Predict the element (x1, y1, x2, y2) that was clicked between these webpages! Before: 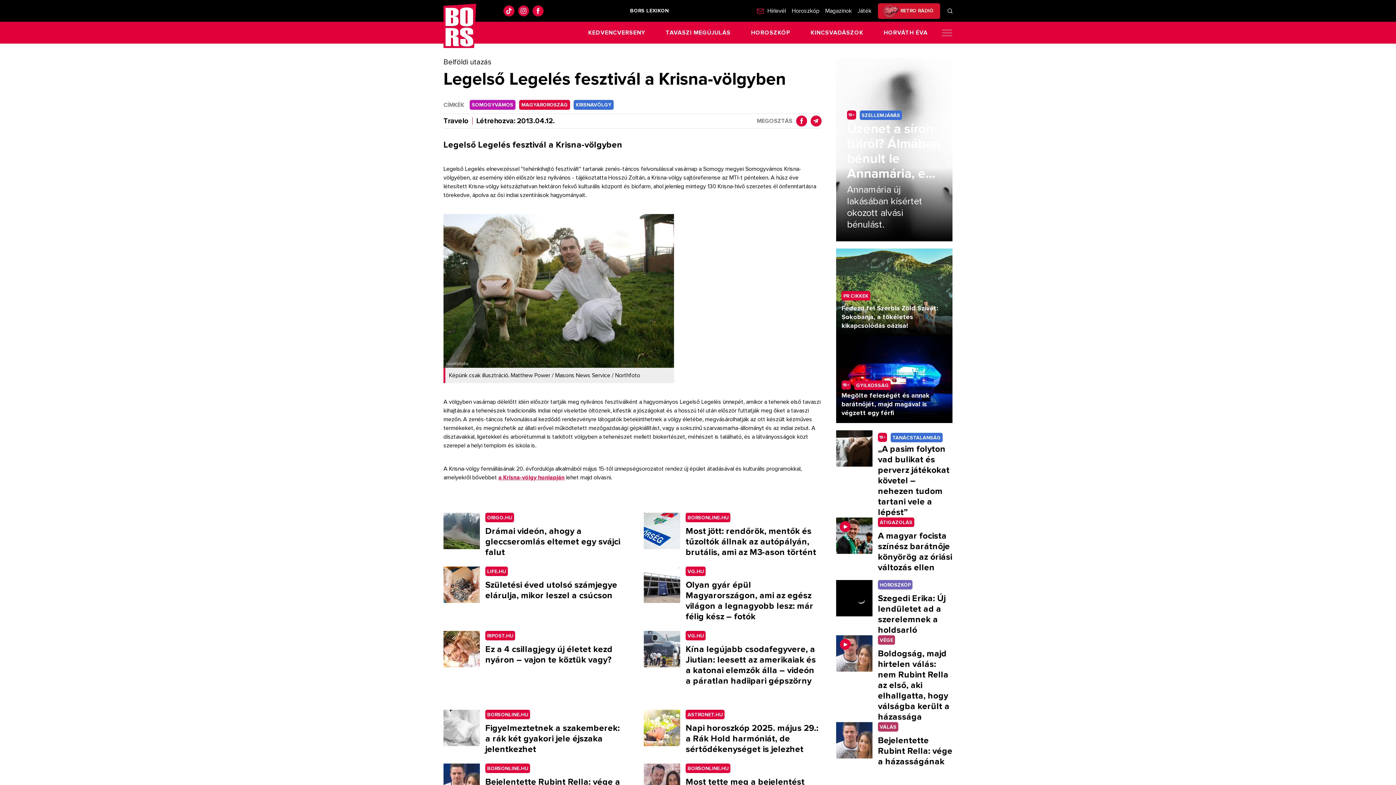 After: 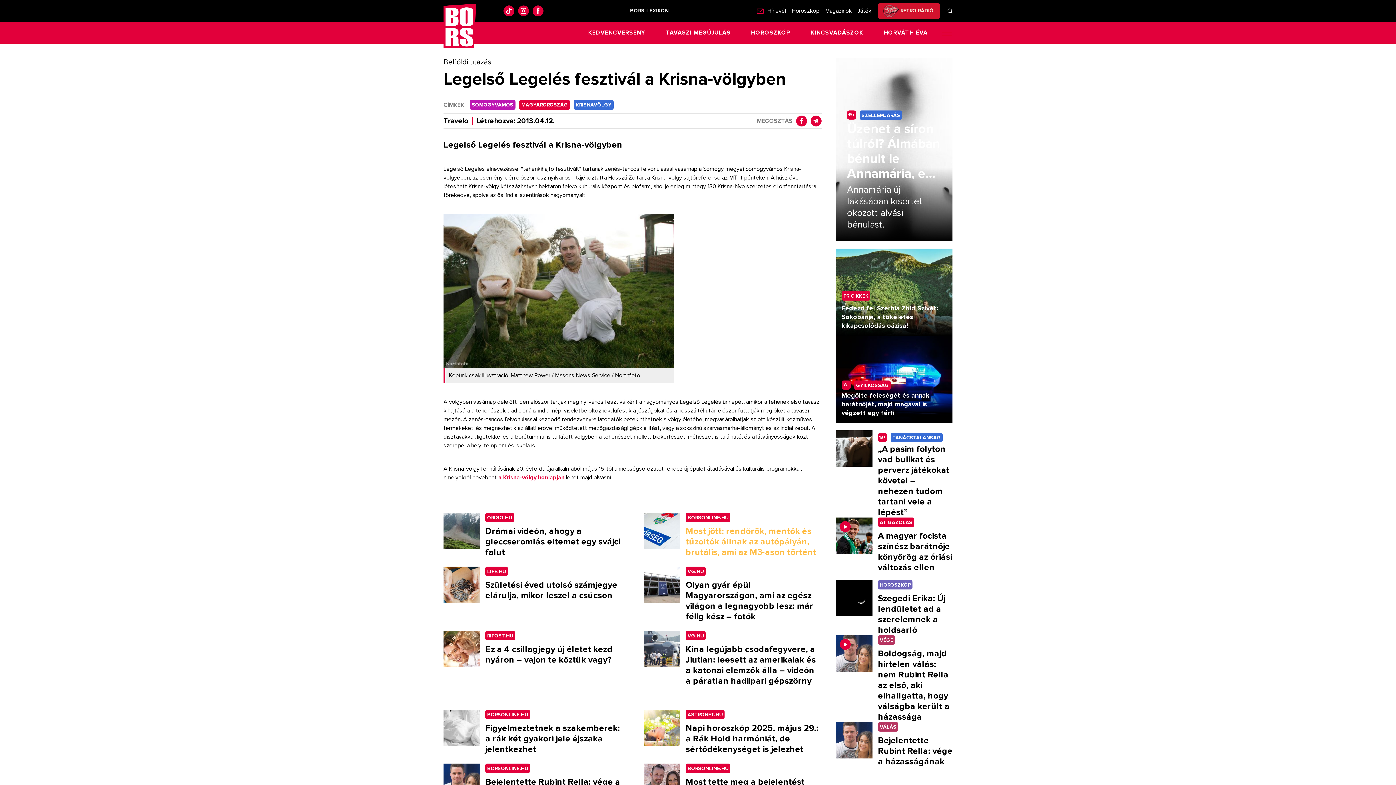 Action: label: Most jött: rendőrök, mentők és tűzoltók állnak az autópályán, brutális, ami az M3-ason történt bbox: (685, 526, 816, 557)